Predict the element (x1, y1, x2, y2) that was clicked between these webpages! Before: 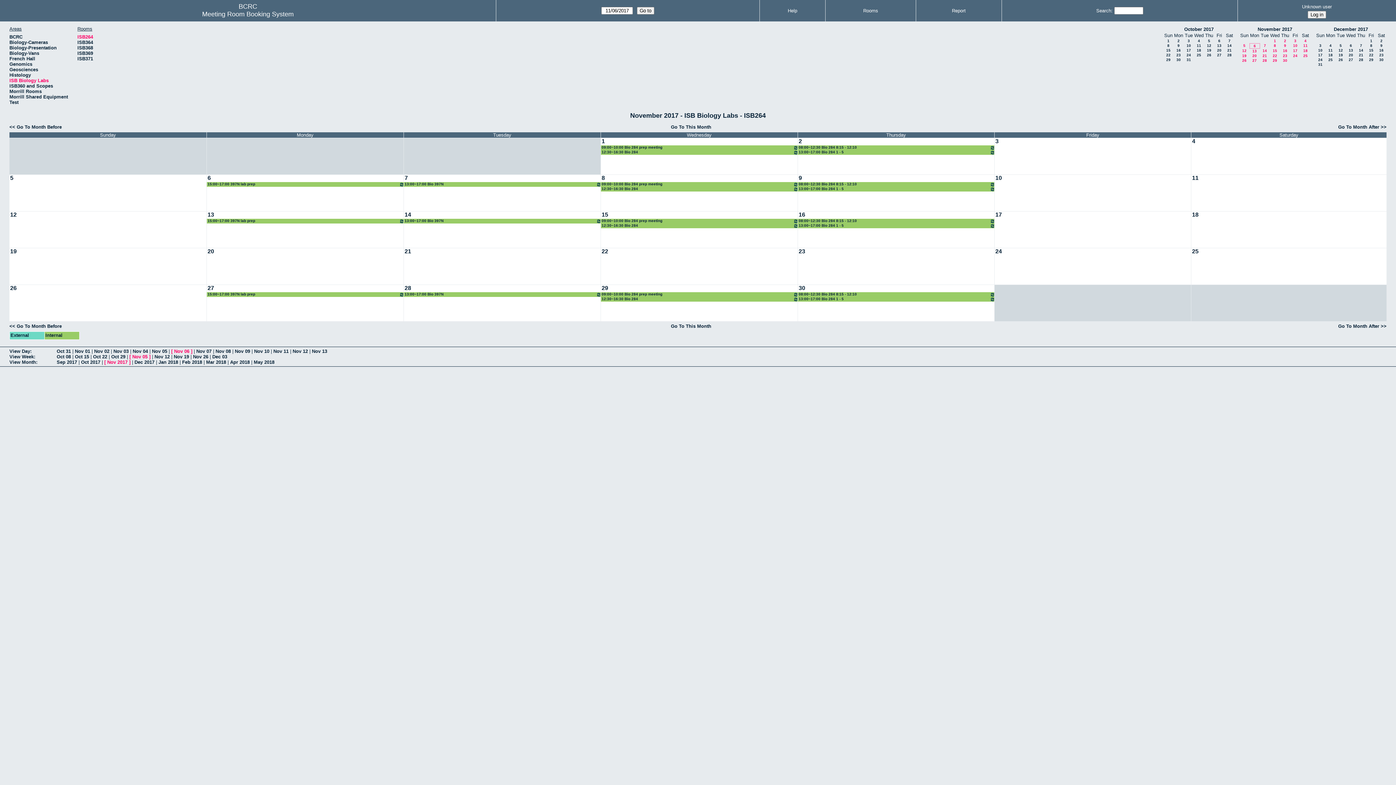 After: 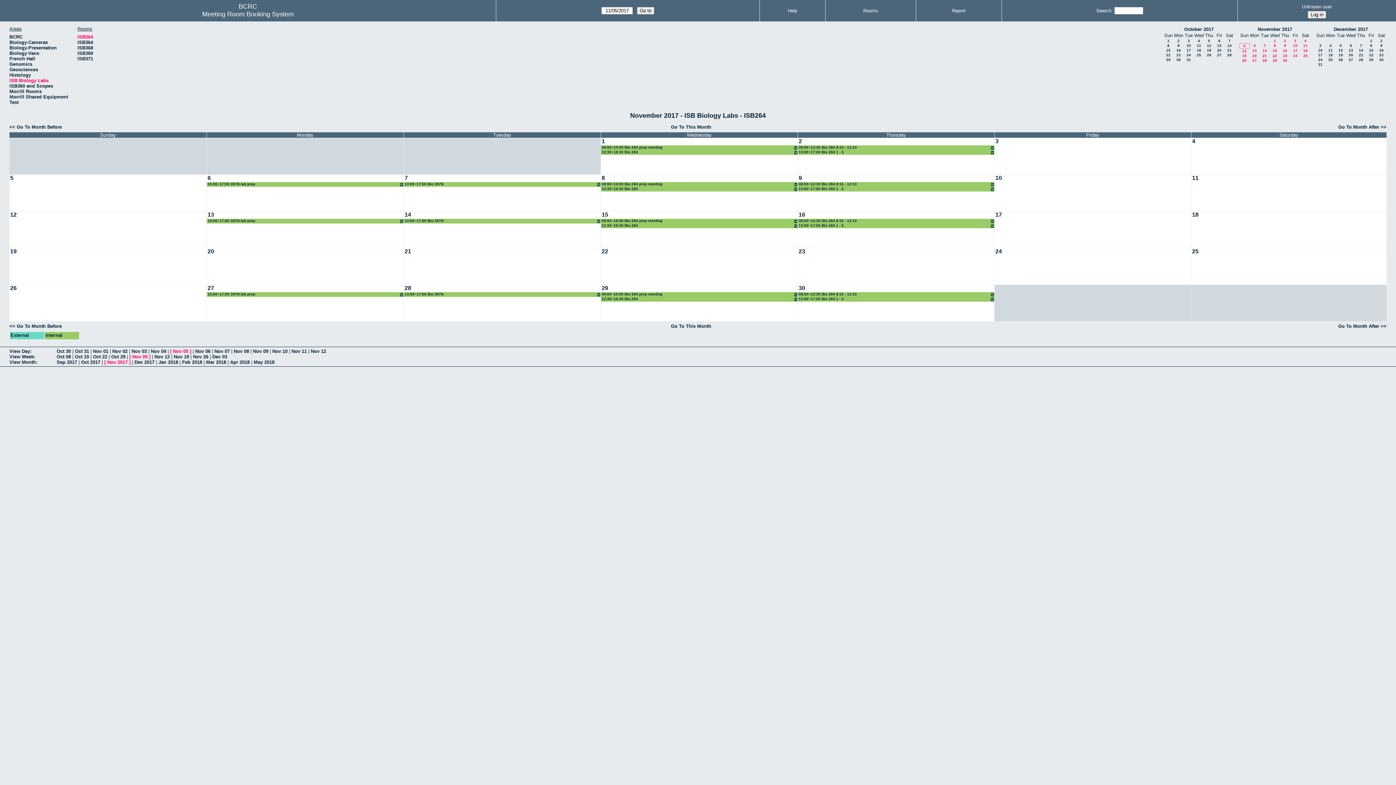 Action: label: 5 bbox: (1243, 43, 1245, 47)